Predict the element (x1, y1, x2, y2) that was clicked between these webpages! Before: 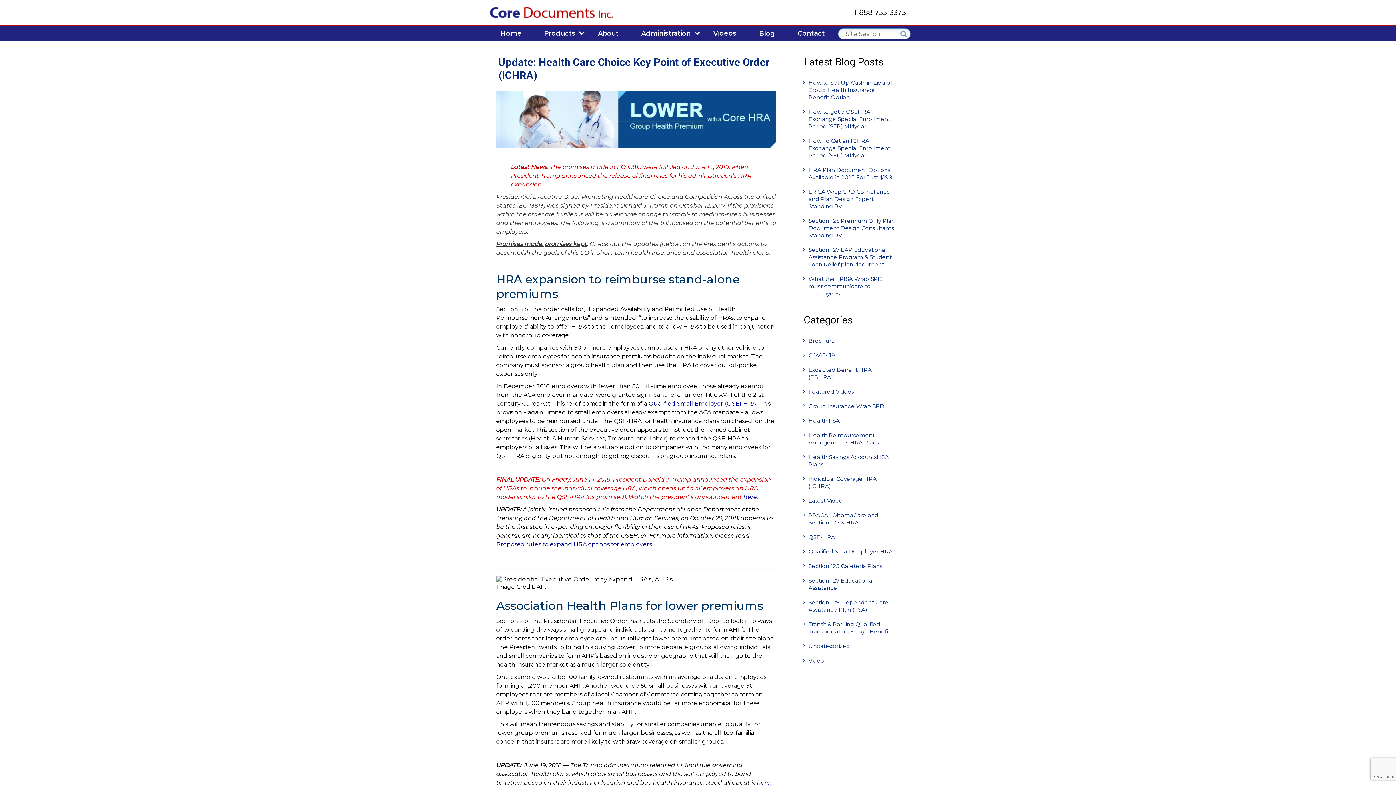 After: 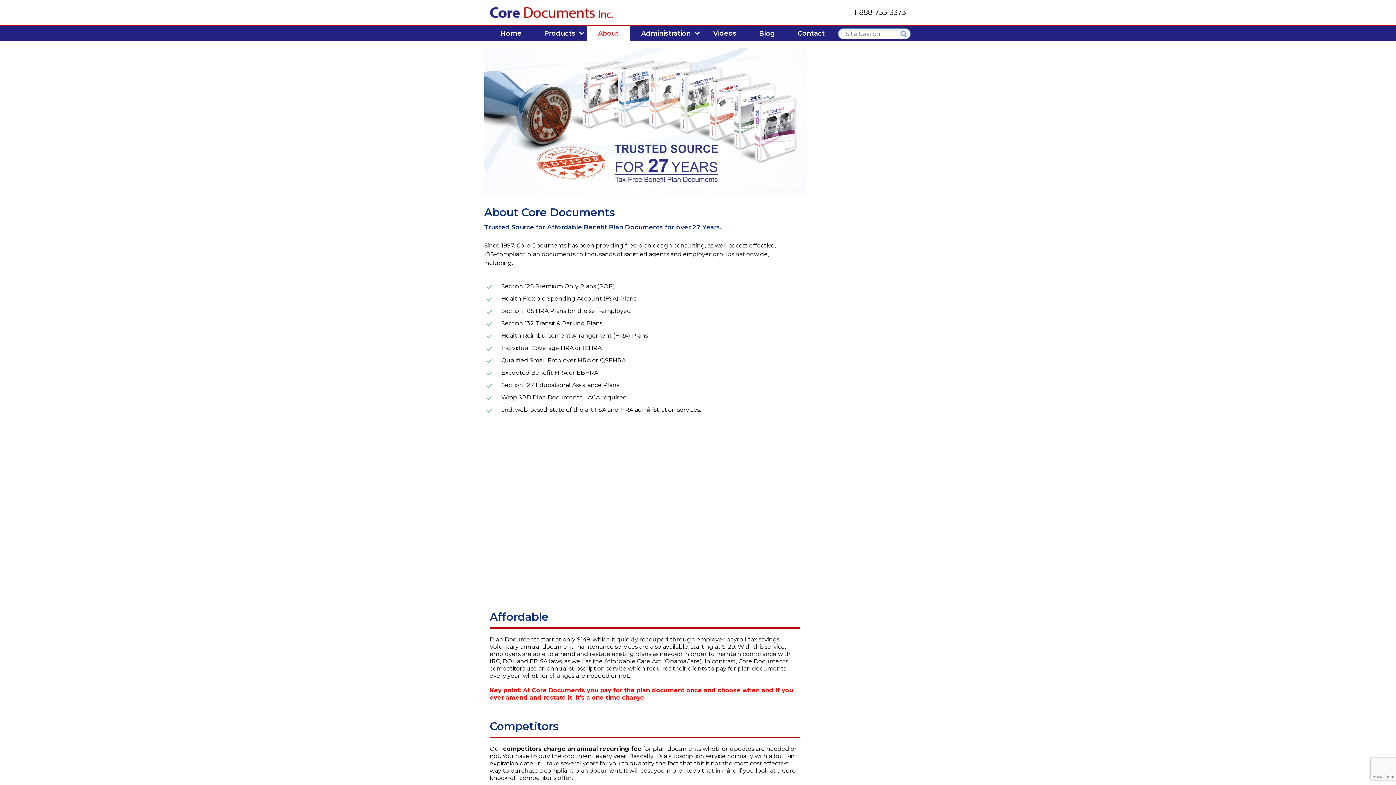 Action: label: About bbox: (587, 26, 629, 40)